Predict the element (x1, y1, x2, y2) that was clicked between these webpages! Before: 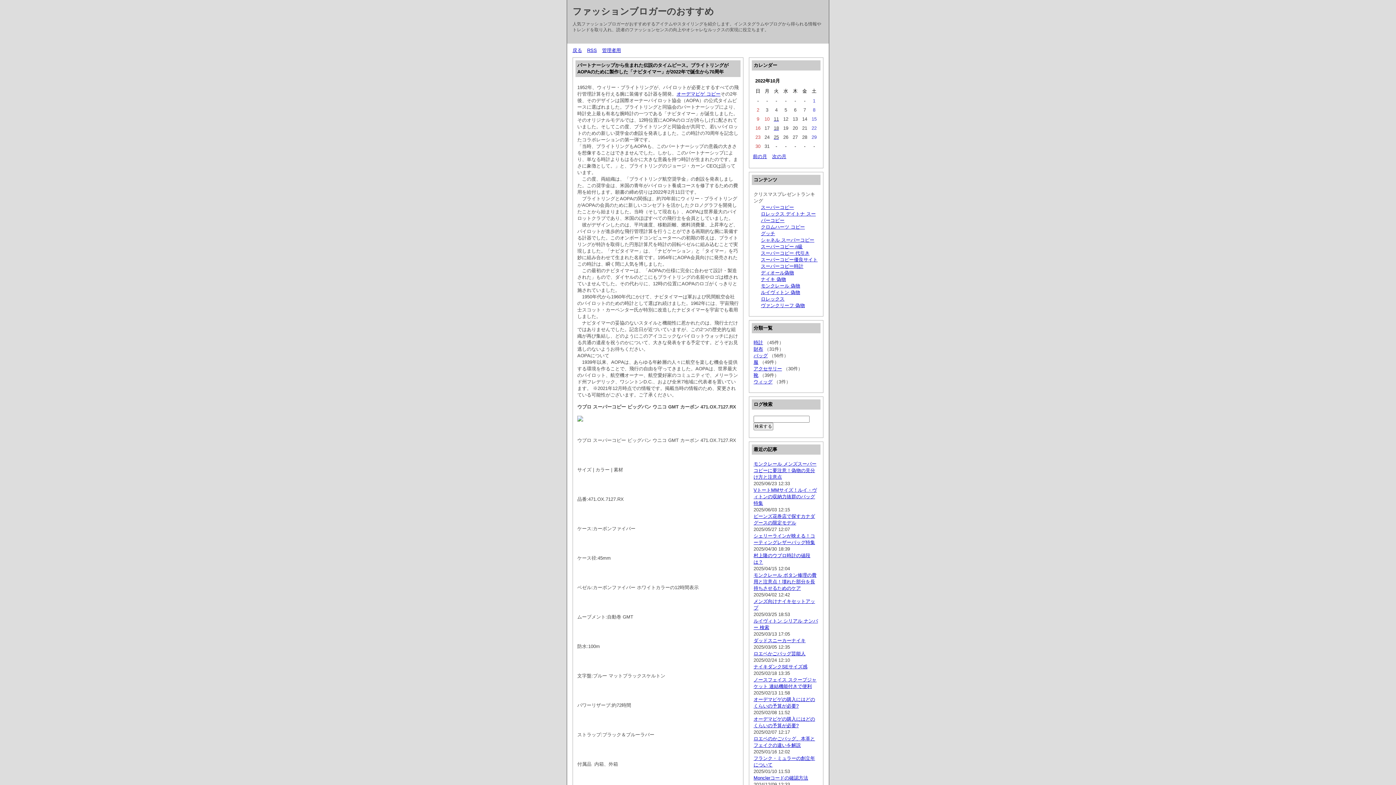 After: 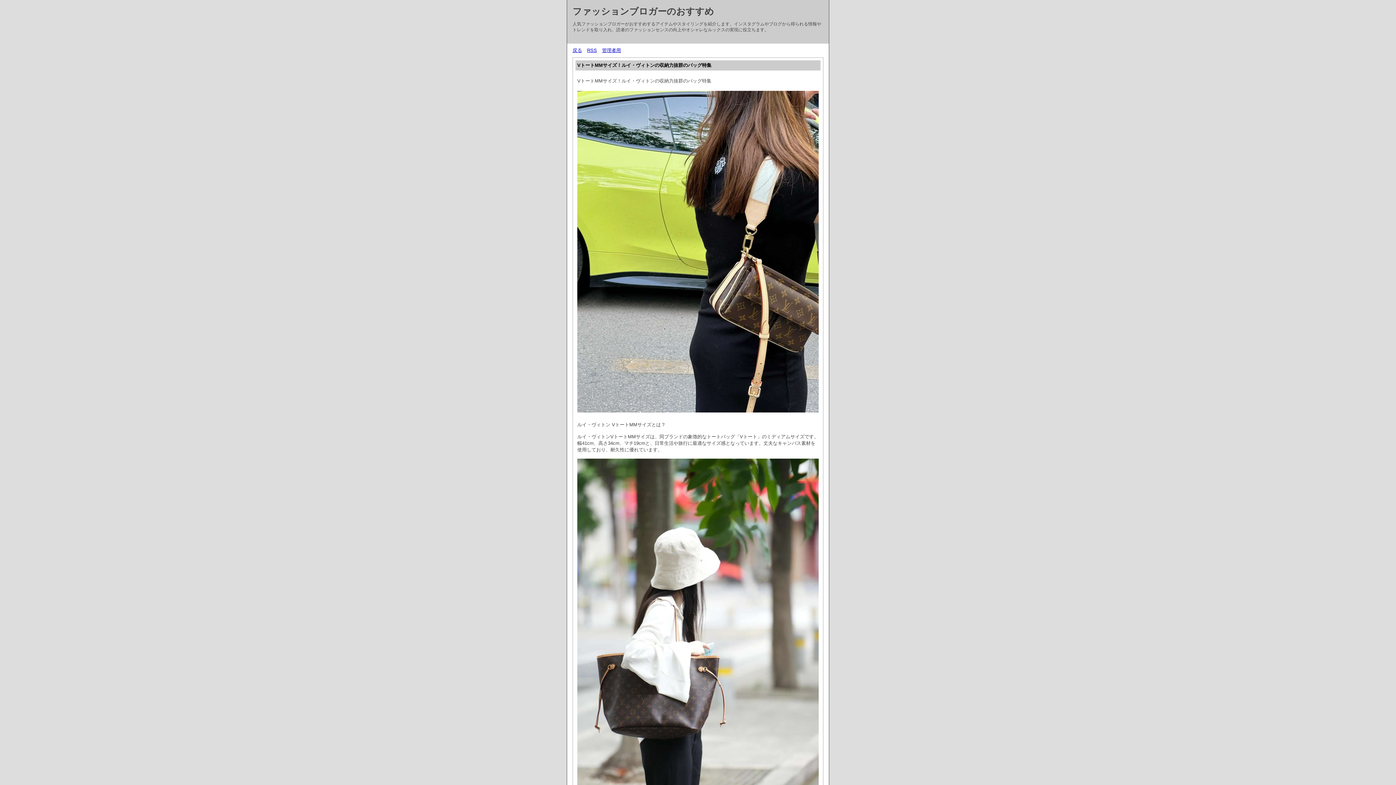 Action: bbox: (753, 487, 817, 506) label: VトートMMサイズ！ルイ・ヴィトンの収納力抜群のバッグ特集